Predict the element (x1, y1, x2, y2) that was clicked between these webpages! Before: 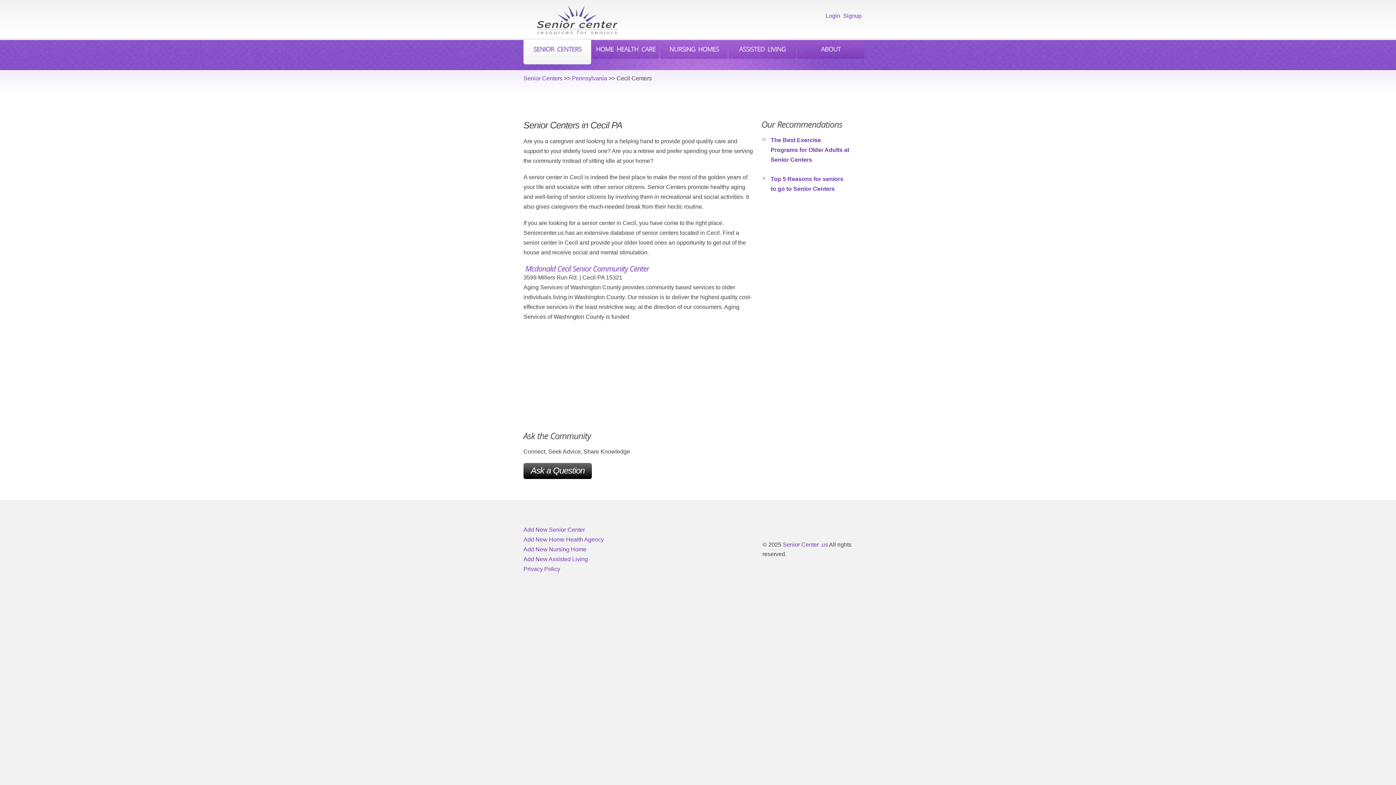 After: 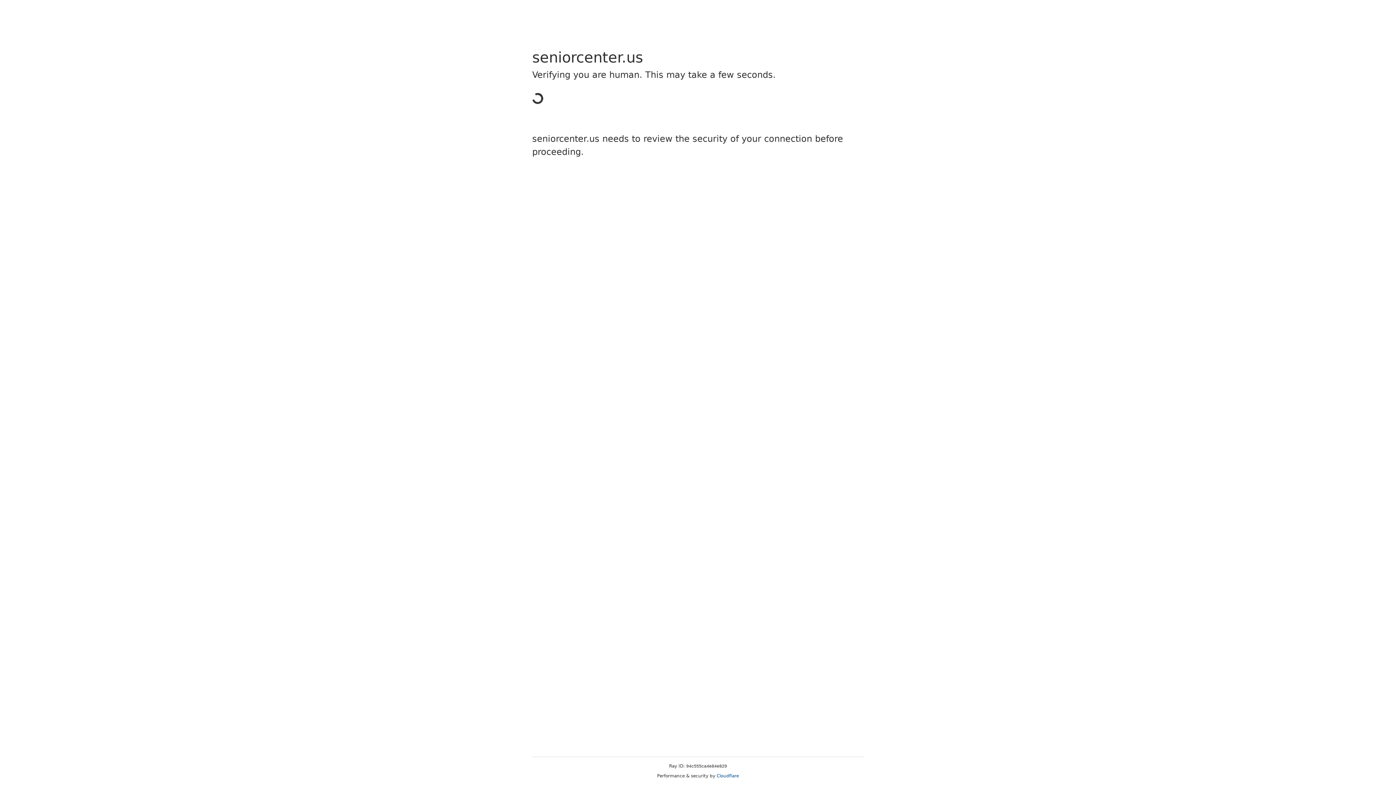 Action: label: The Best Exercise Programs for Older Adults at Senior Centers bbox: (770, 135, 849, 164)